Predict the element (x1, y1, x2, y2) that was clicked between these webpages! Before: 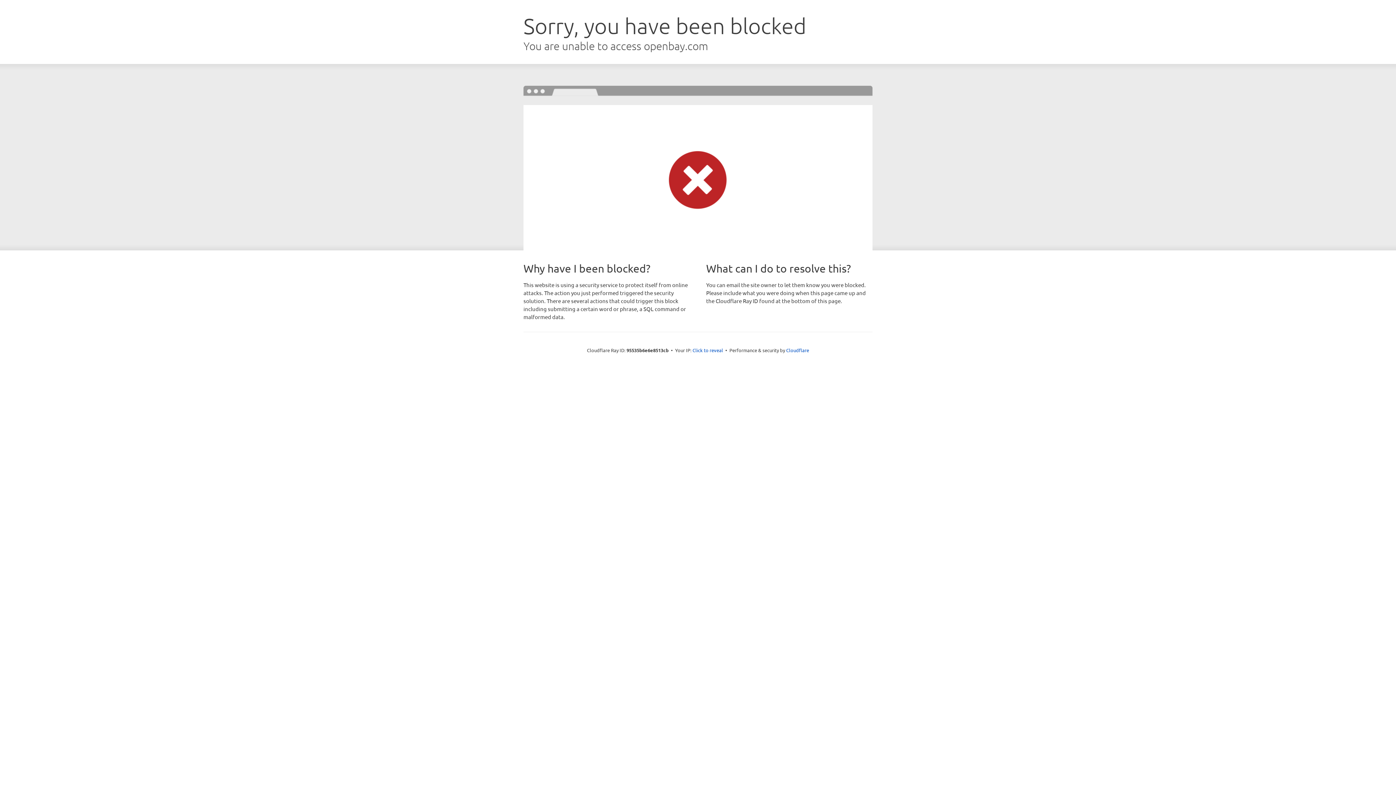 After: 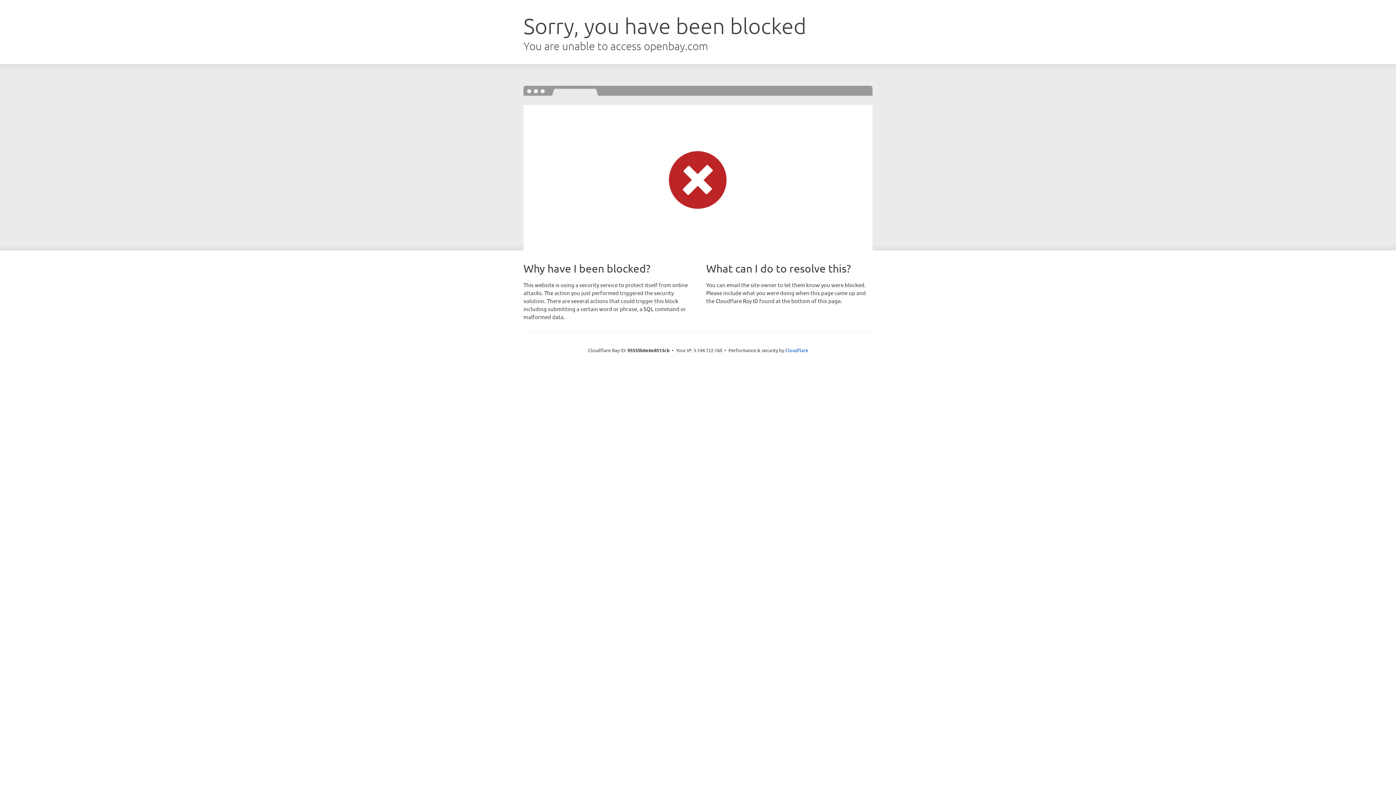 Action: label: Click to reveal bbox: (692, 346, 723, 353)